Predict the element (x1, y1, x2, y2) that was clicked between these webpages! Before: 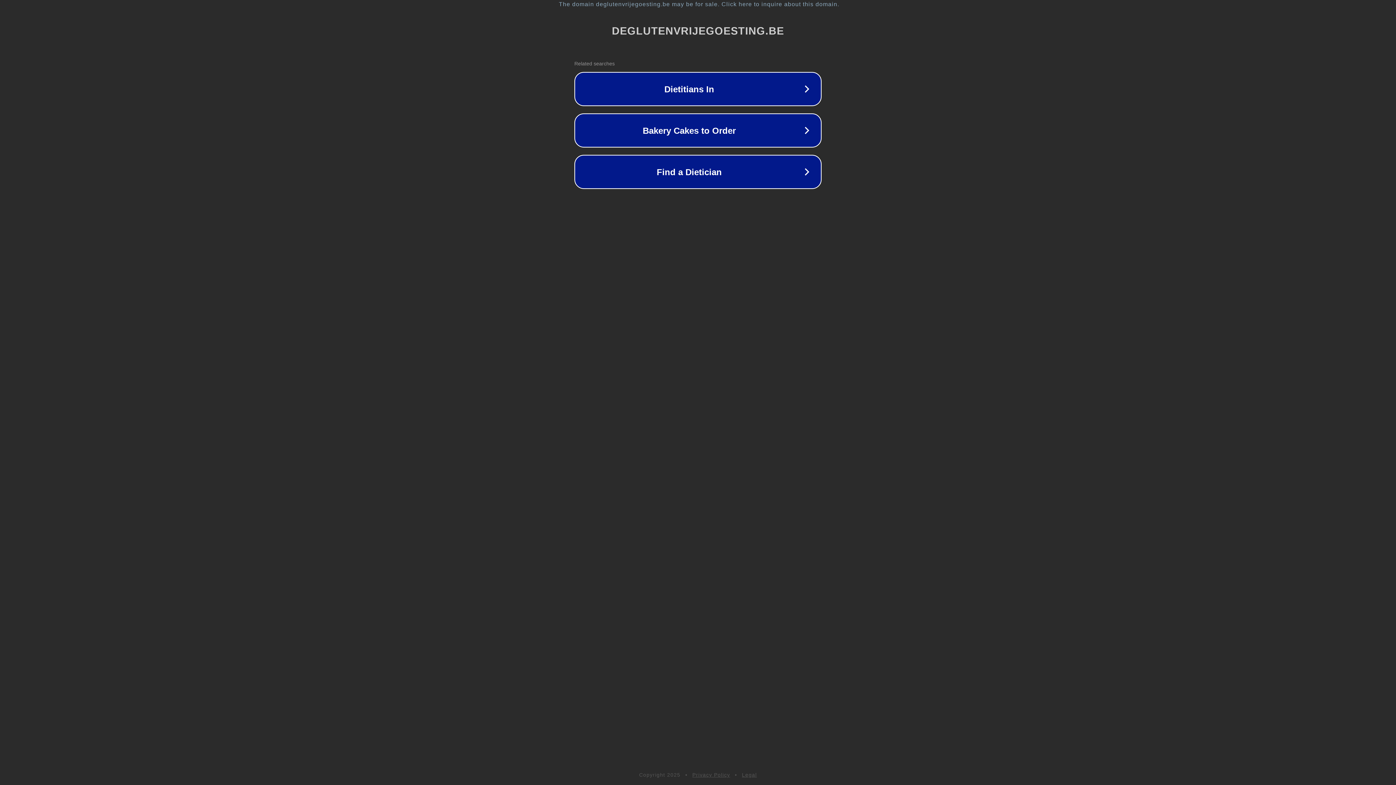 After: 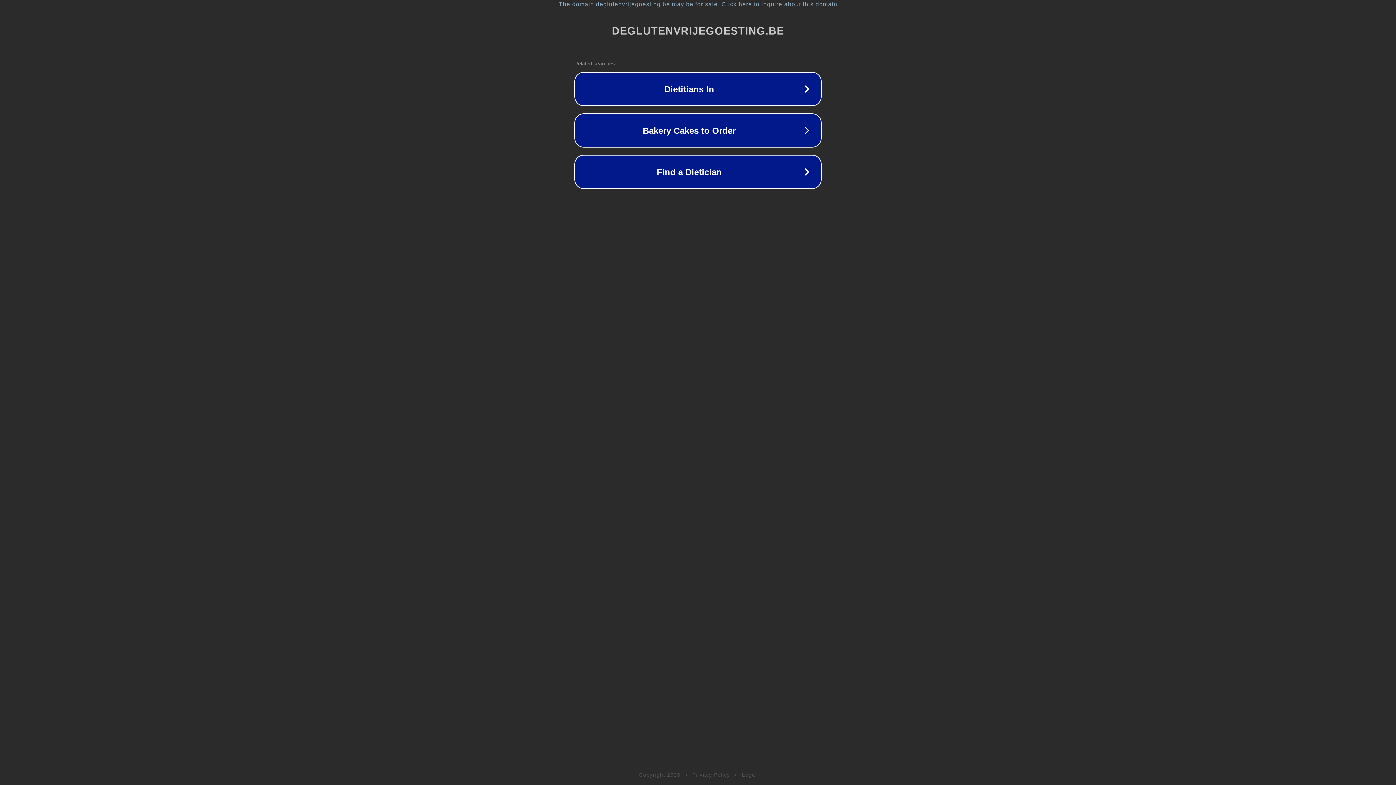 Action: bbox: (742, 772, 757, 778) label: Legal